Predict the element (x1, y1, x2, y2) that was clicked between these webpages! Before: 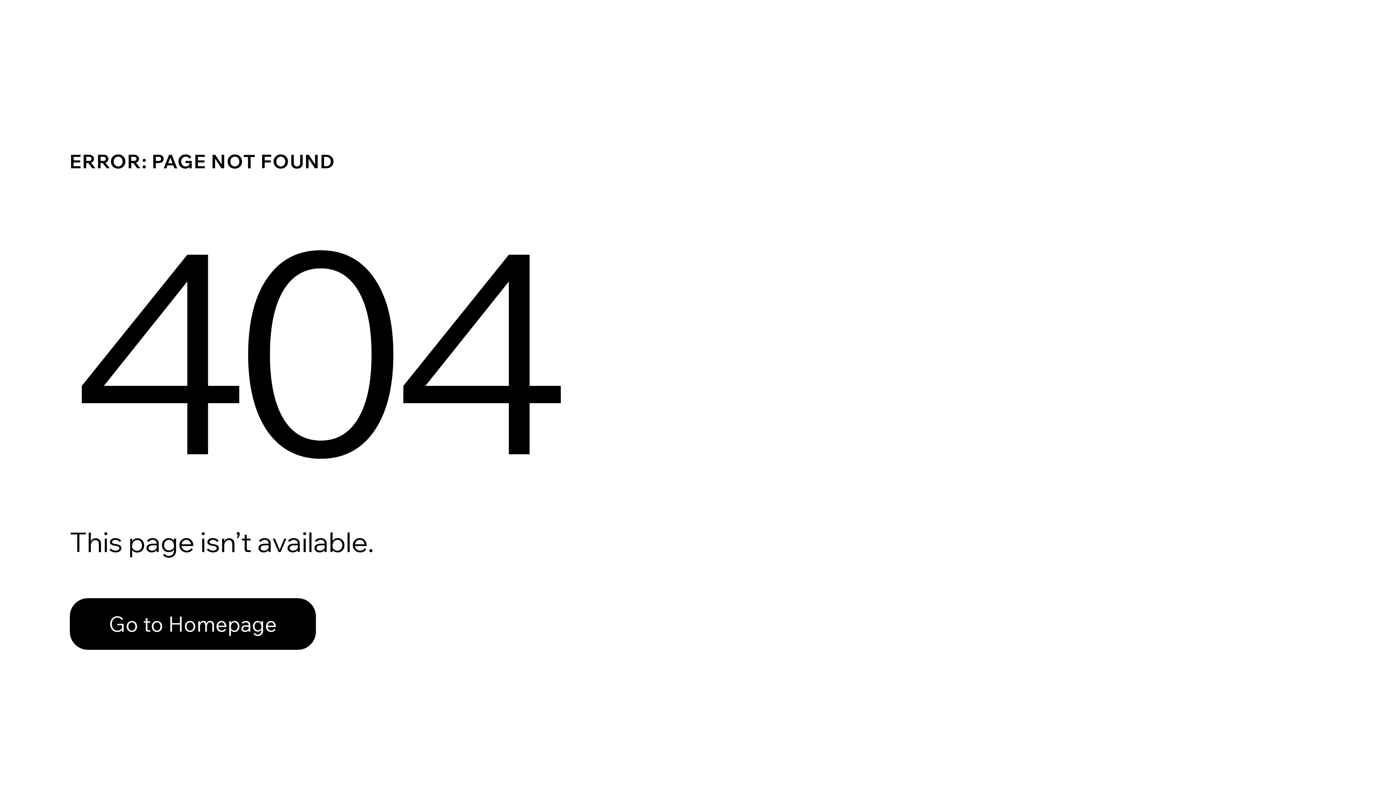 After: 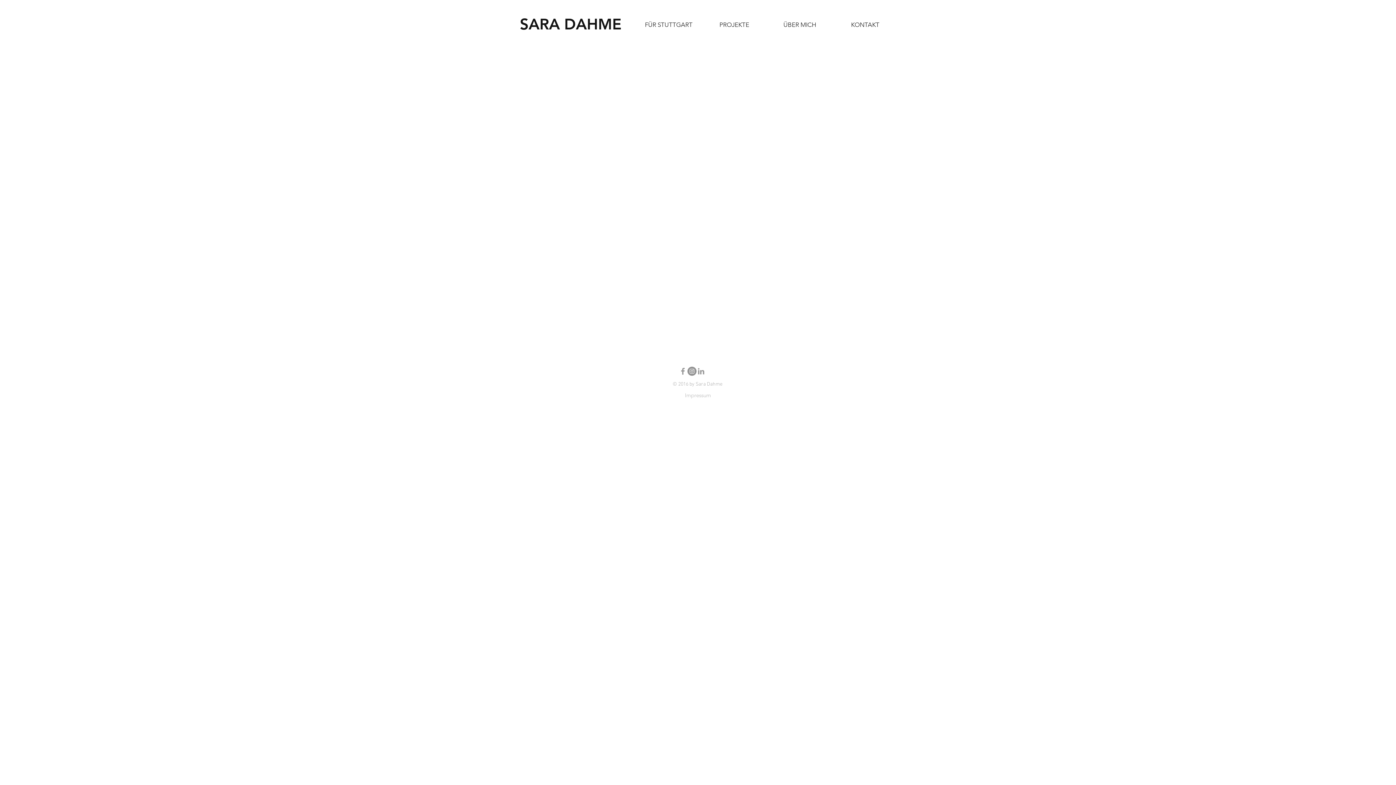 Action: bbox: (69, 582, 768, 659) label: Go to Homepage